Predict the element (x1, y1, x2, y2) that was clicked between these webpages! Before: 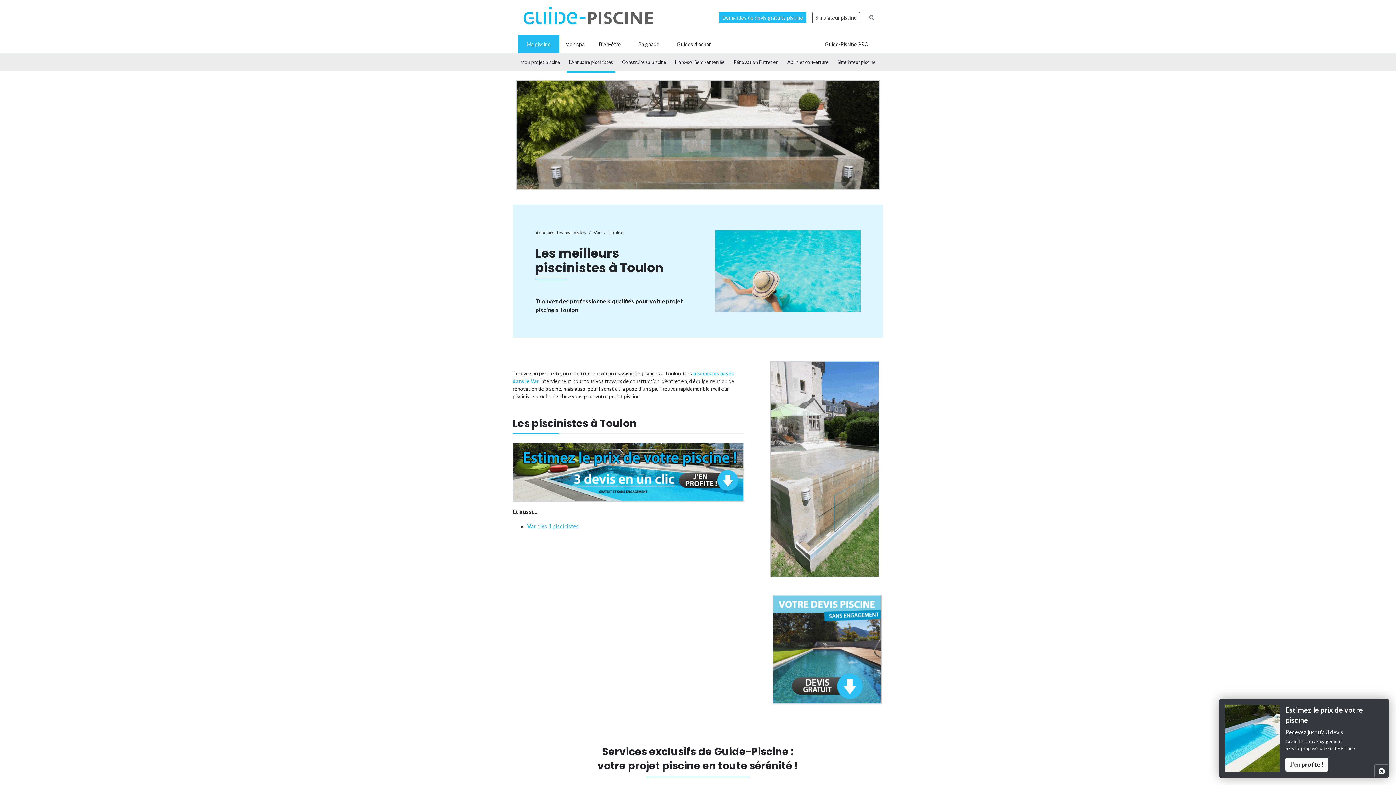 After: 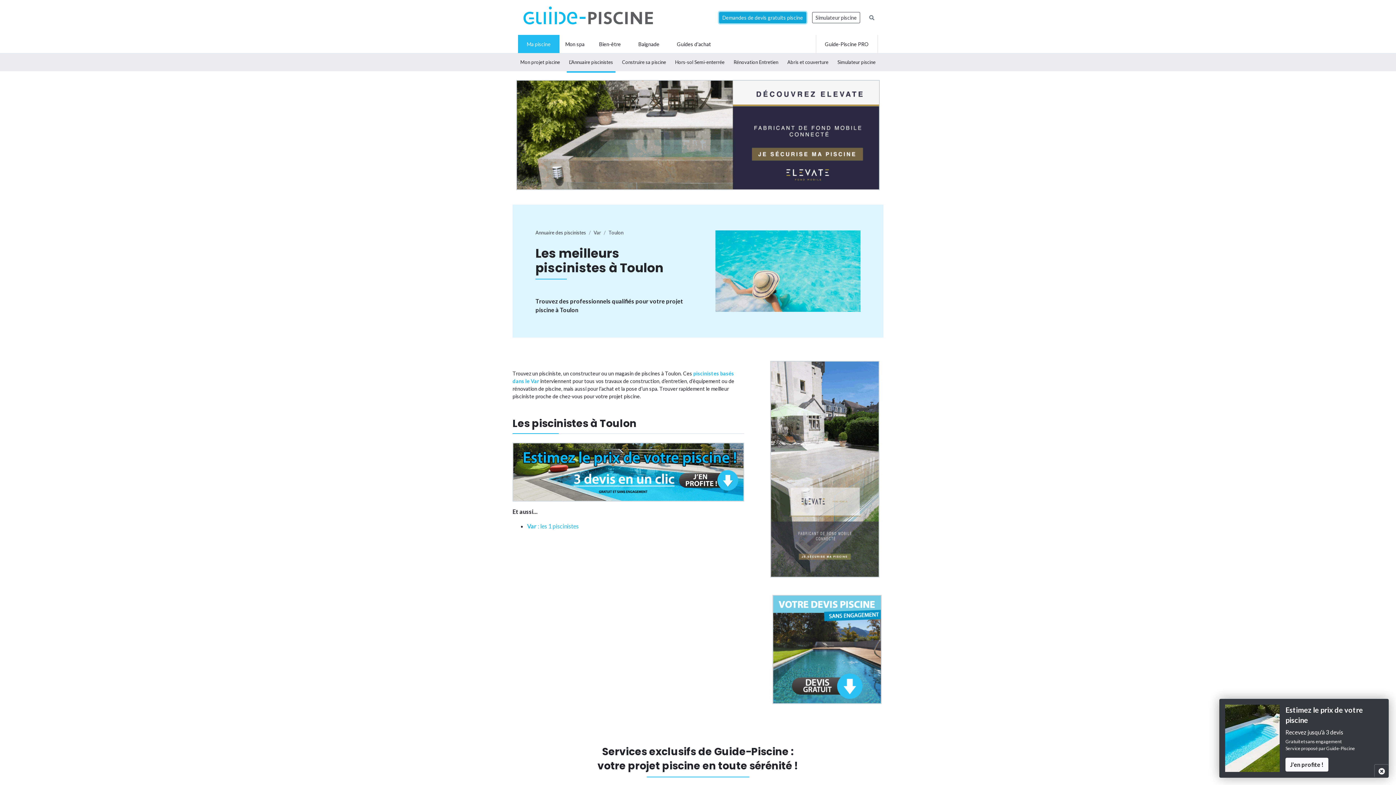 Action: label: Demandes de devis gratuits piscine bbox: (719, 11, 806, 23)